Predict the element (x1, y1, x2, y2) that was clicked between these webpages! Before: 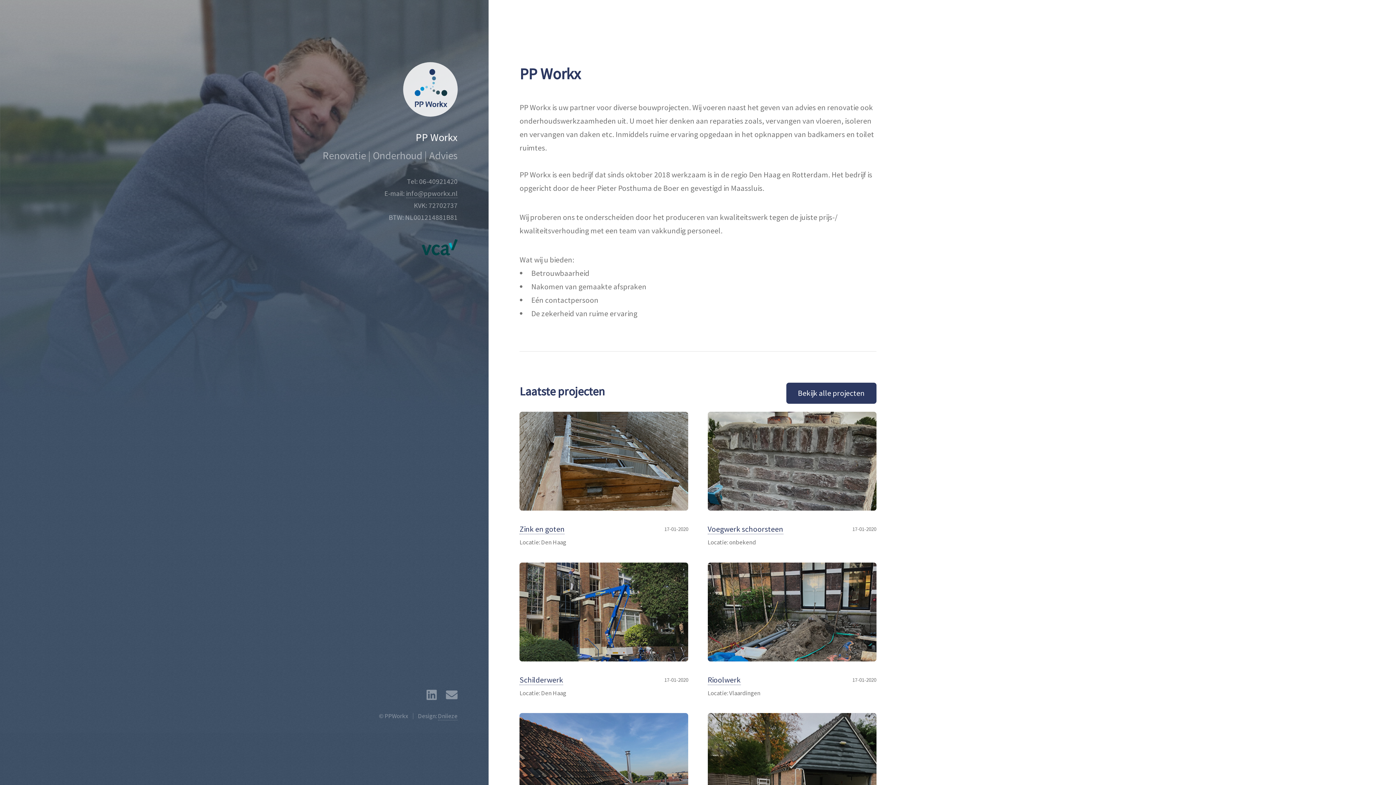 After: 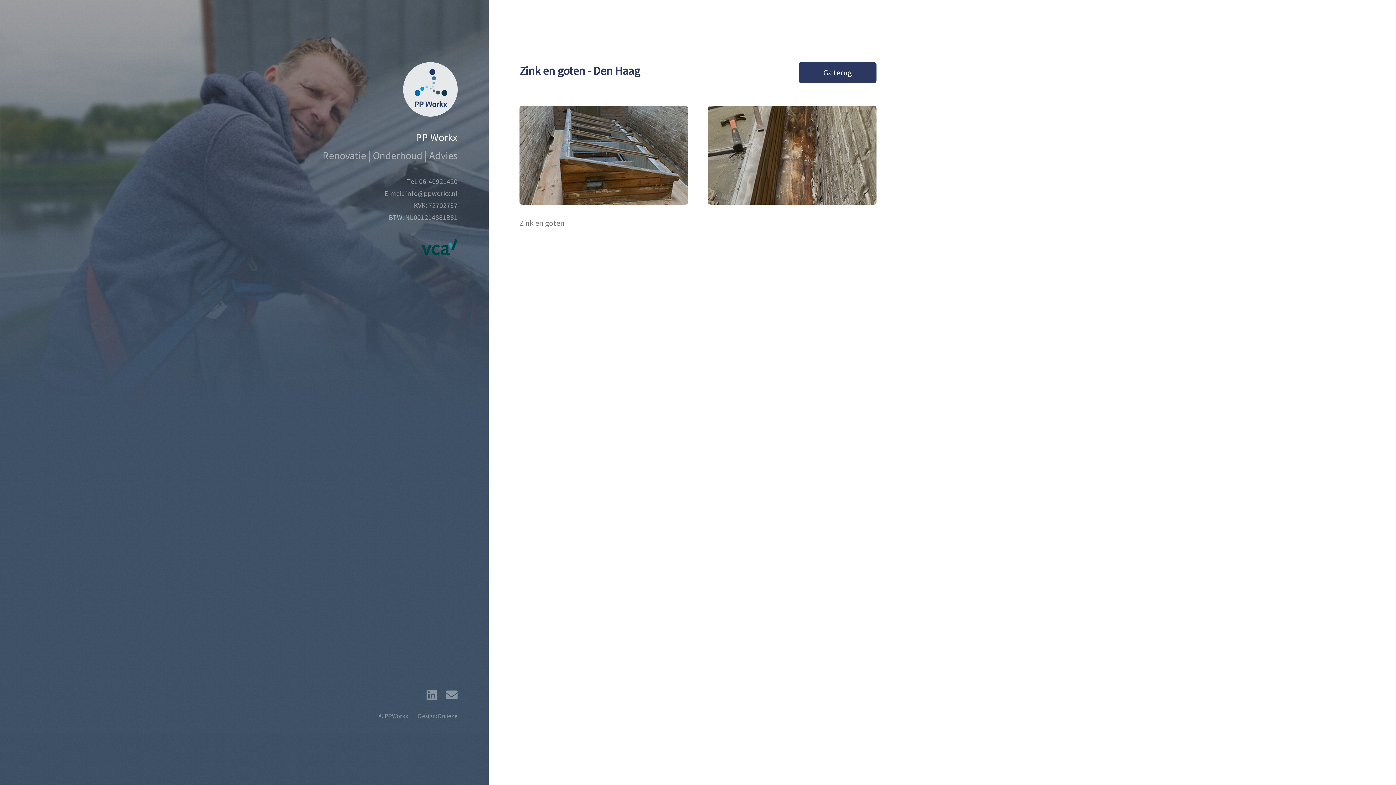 Action: bbox: (519, 412, 688, 511)